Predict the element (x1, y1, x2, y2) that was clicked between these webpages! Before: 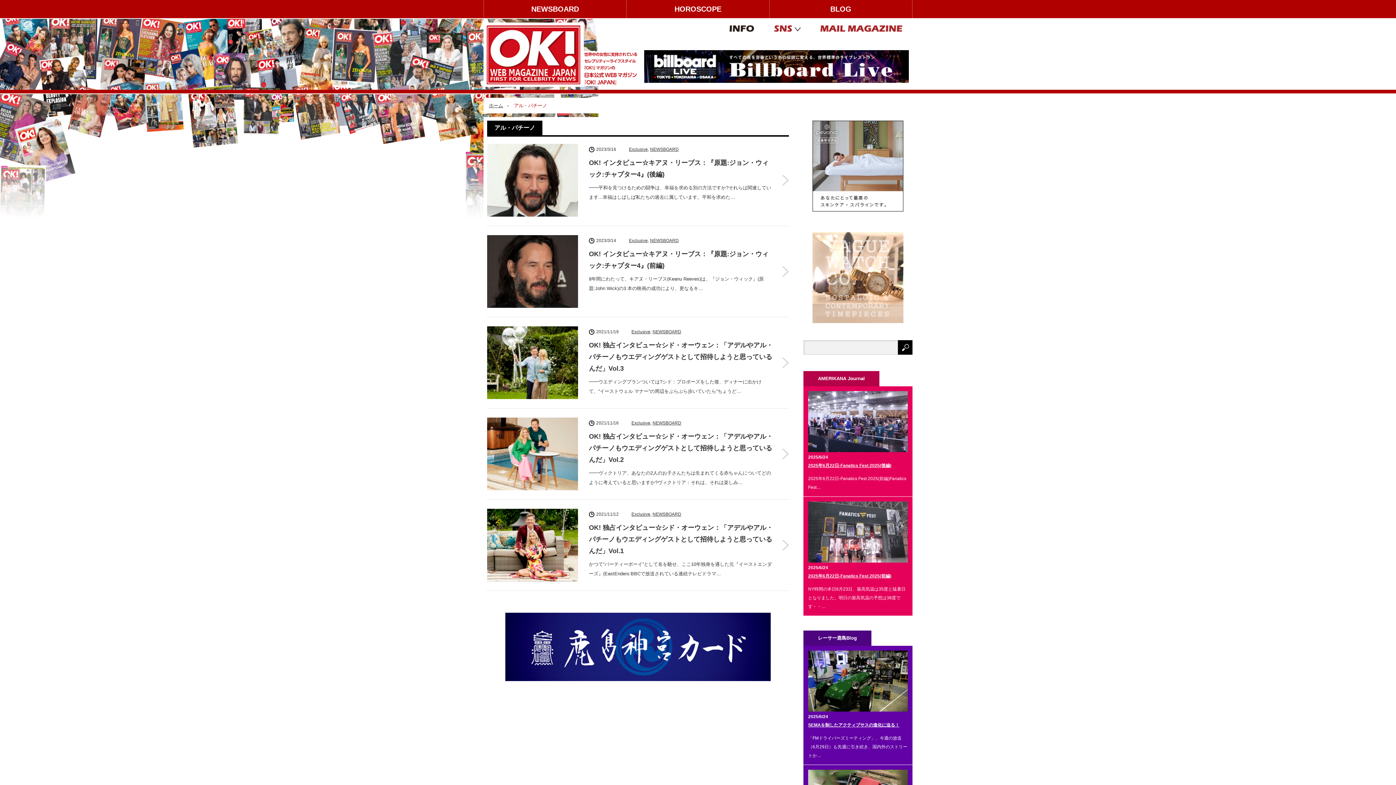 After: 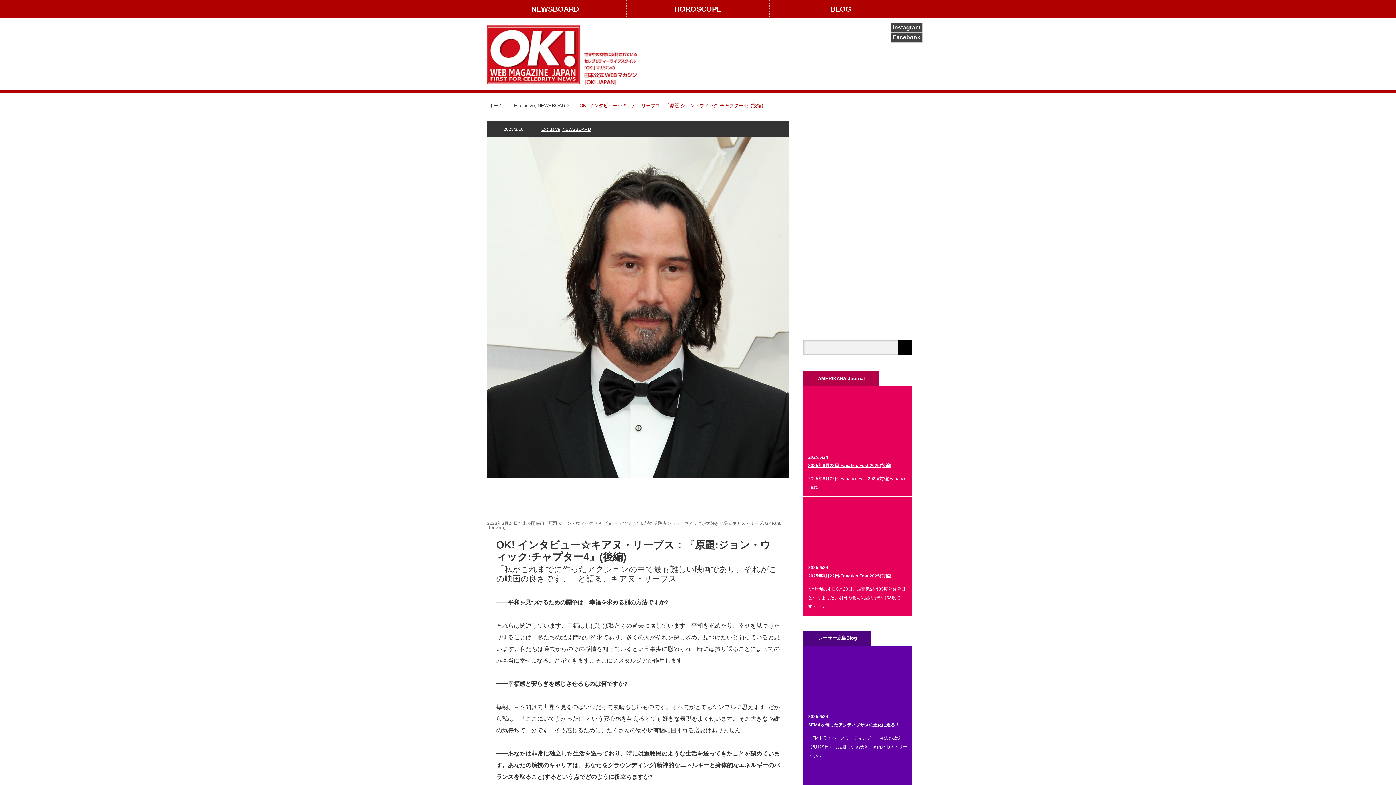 Action: label: OK! インタビュー☆キアヌ・リーブス：『原題:ジョン・ウィック:チャプター4』(後編) bbox: (589, 157, 774, 180)